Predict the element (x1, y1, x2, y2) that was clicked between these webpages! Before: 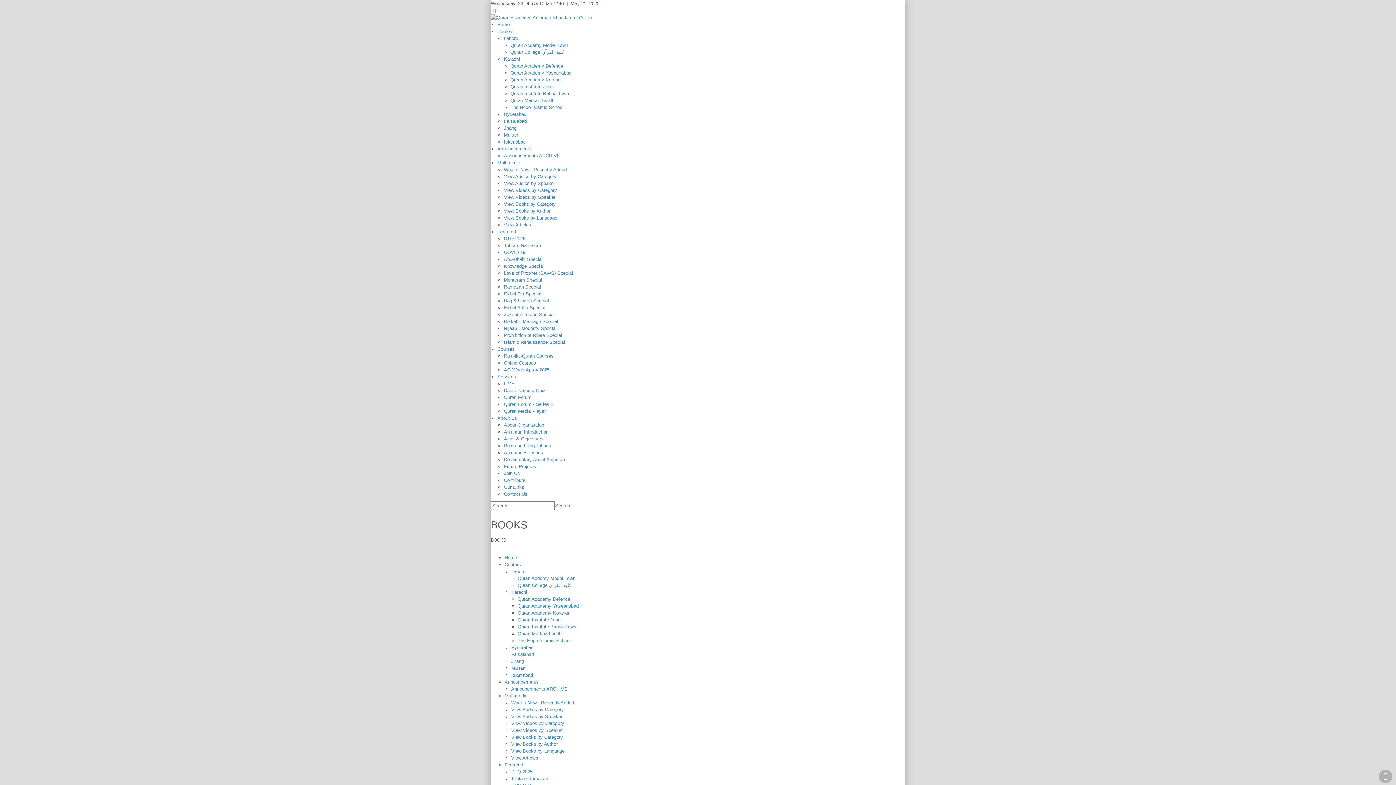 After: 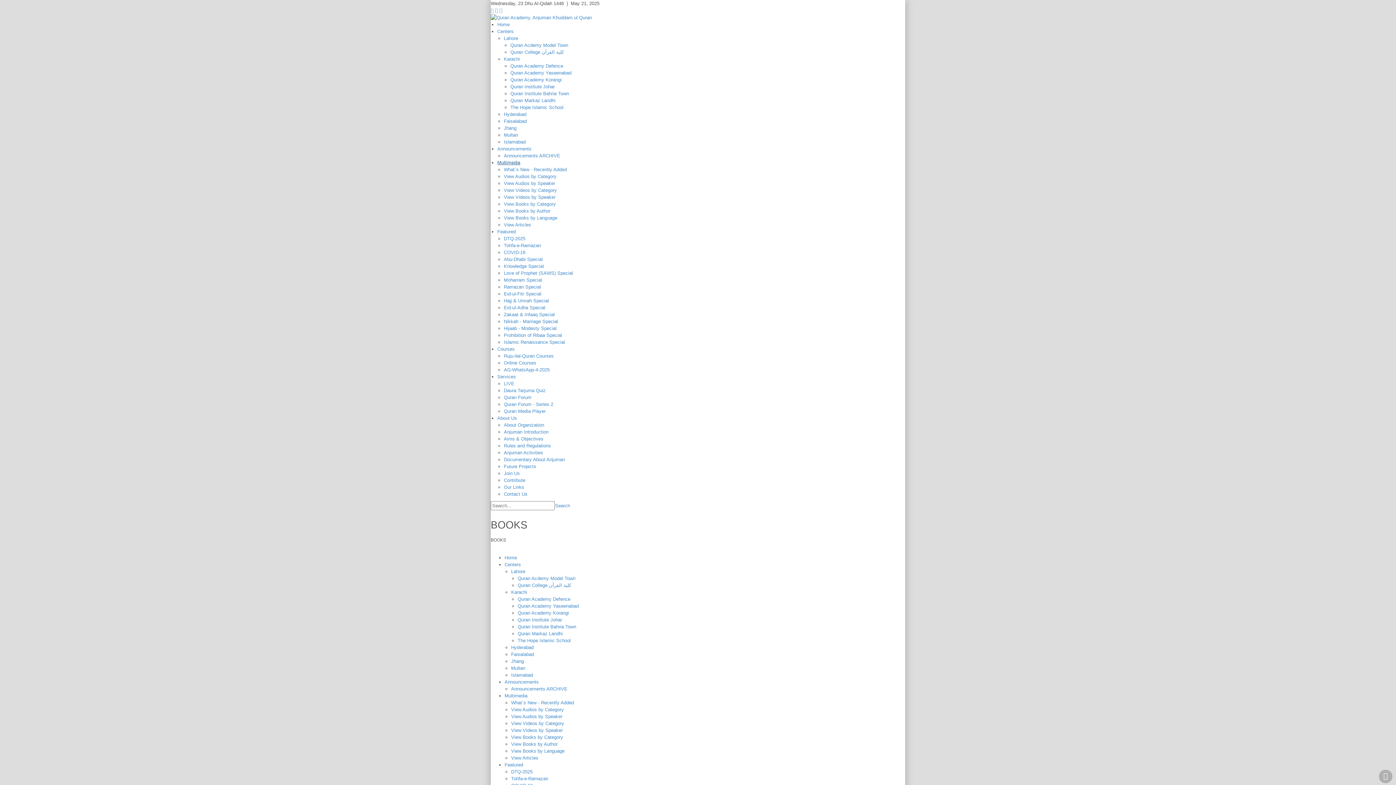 Action: bbox: (497, 160, 520, 165) label: Multimedia